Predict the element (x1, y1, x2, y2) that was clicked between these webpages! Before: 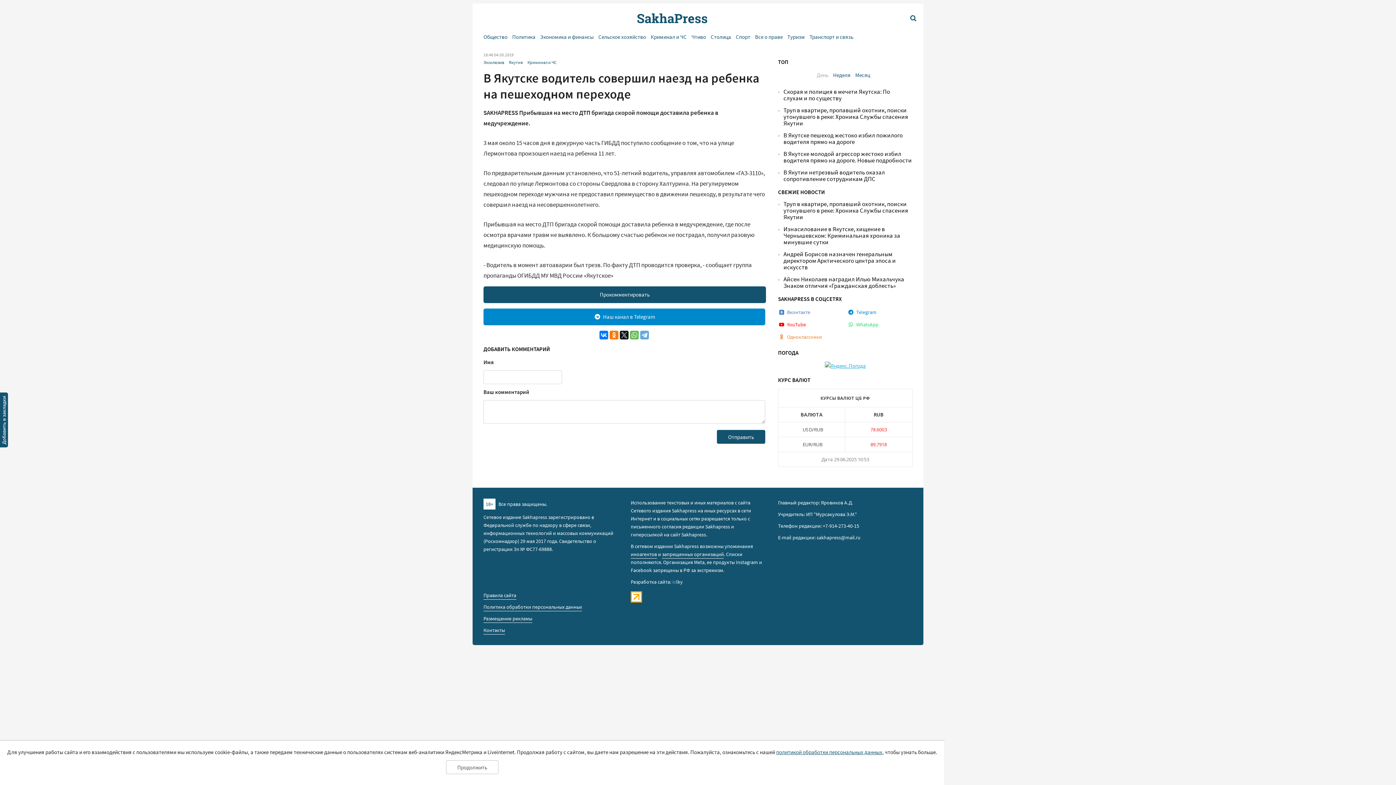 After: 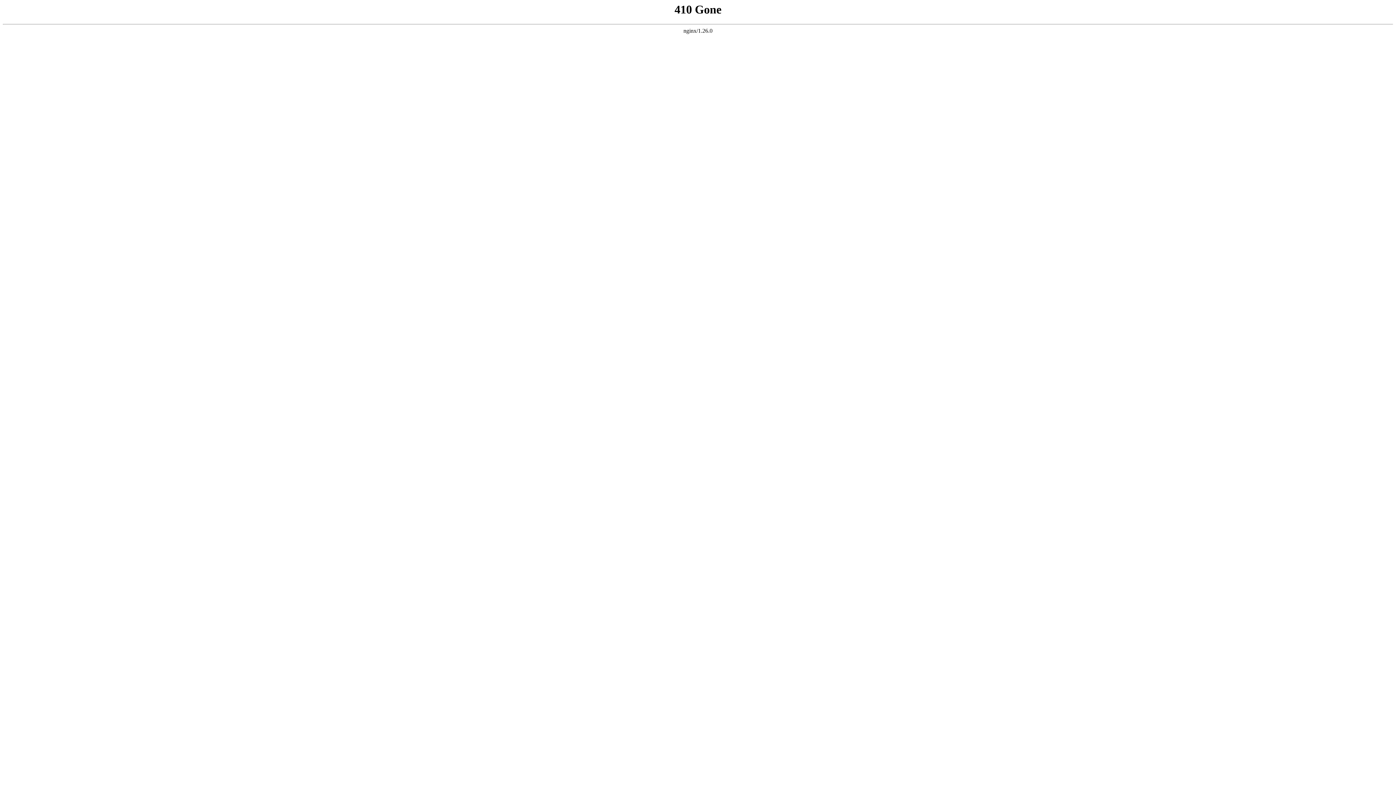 Action: label: iolky bbox: (672, 578, 682, 585)